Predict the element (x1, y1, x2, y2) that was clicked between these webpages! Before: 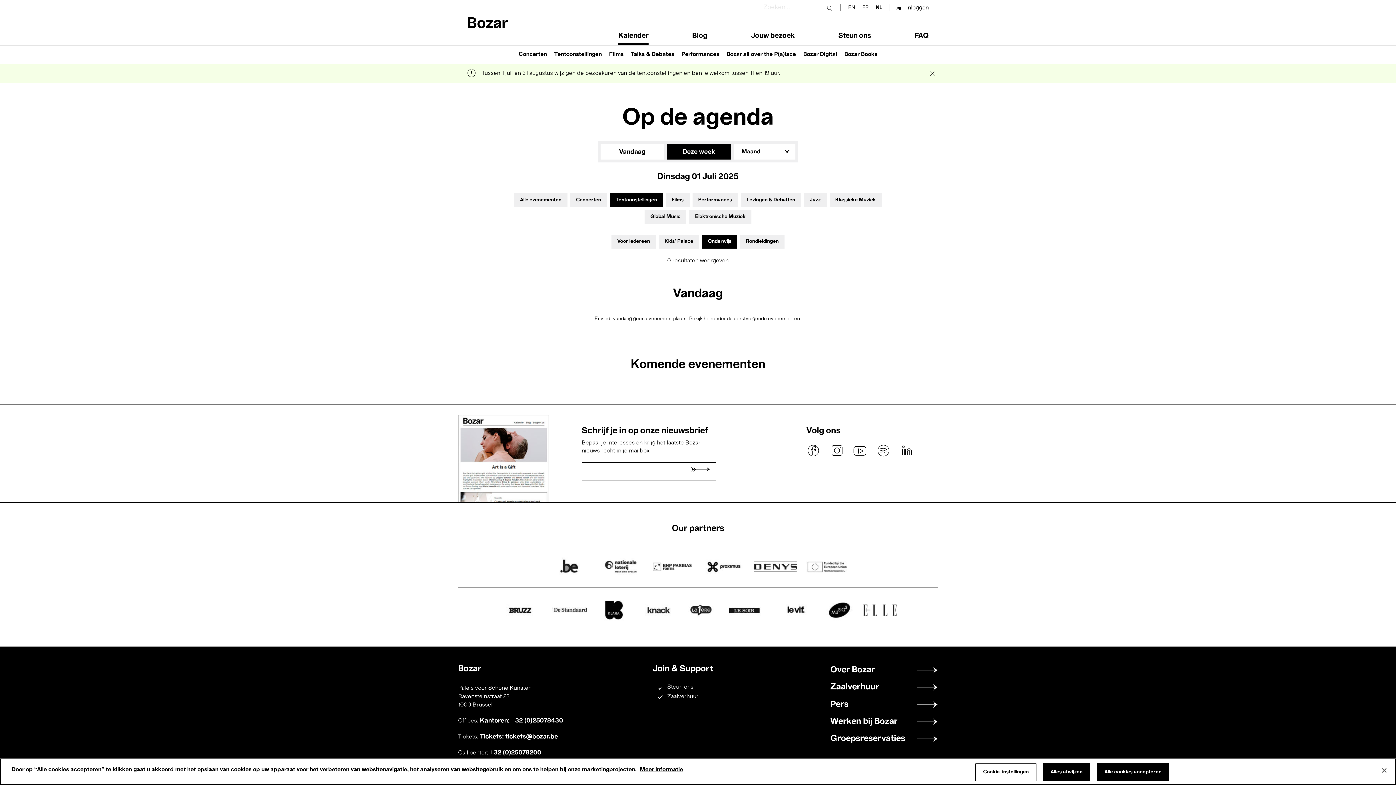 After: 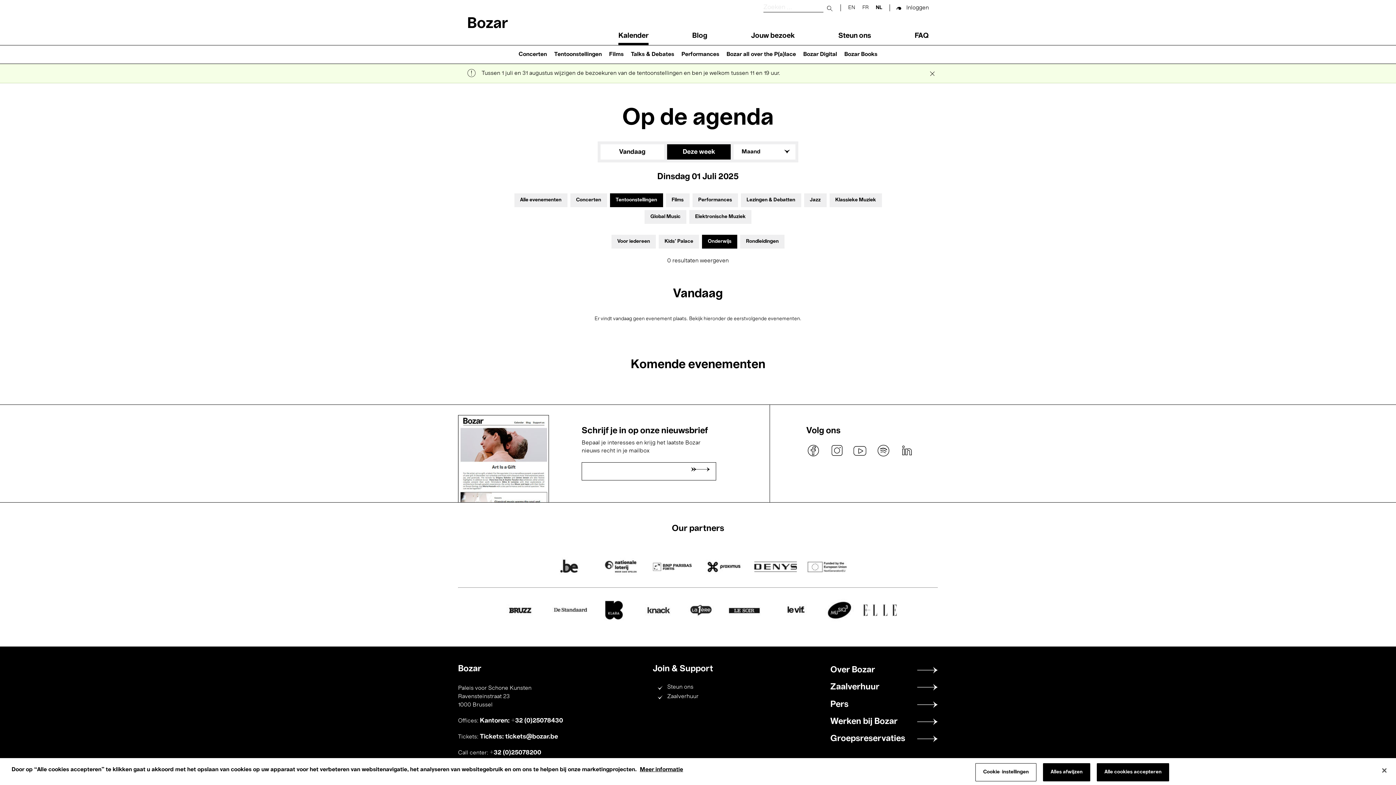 Action: bbox: (826, 597, 852, 625)